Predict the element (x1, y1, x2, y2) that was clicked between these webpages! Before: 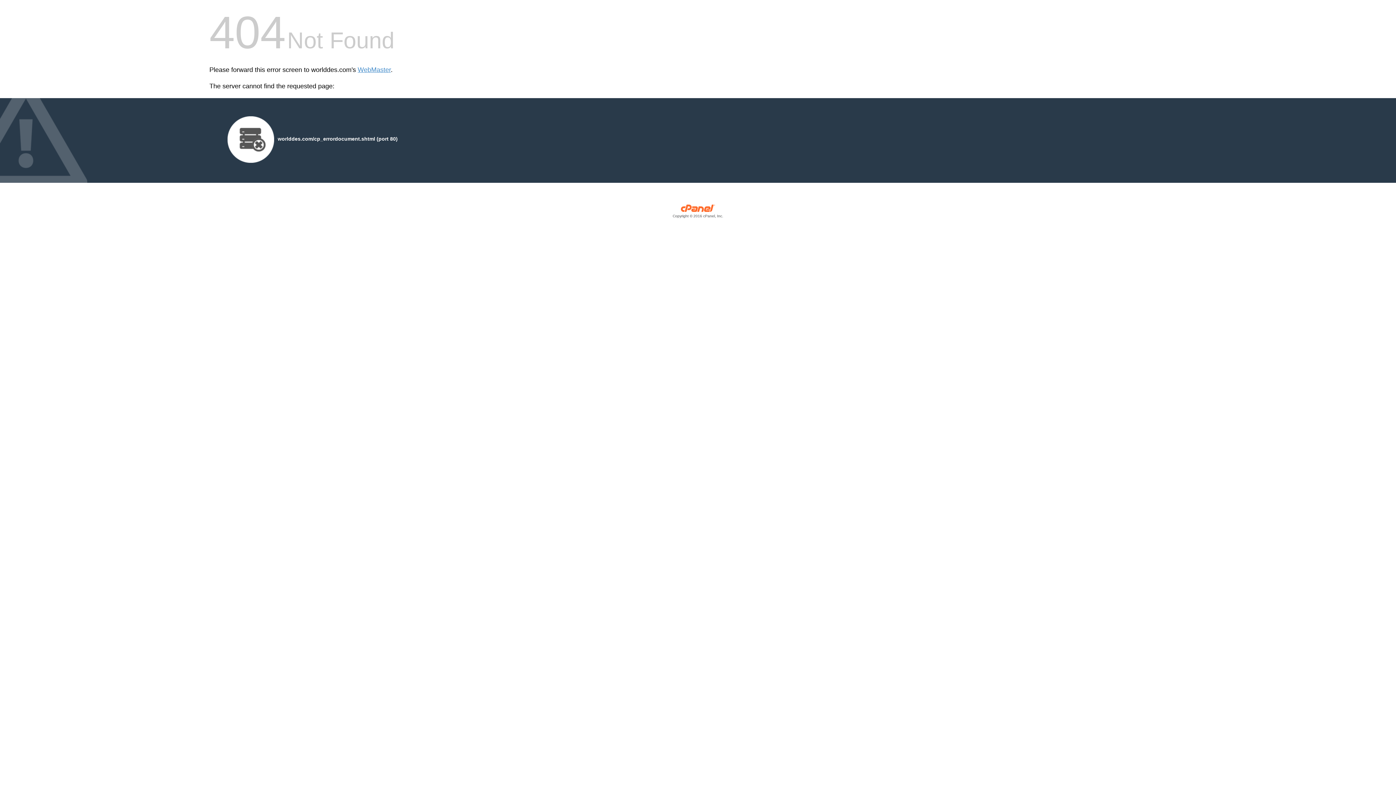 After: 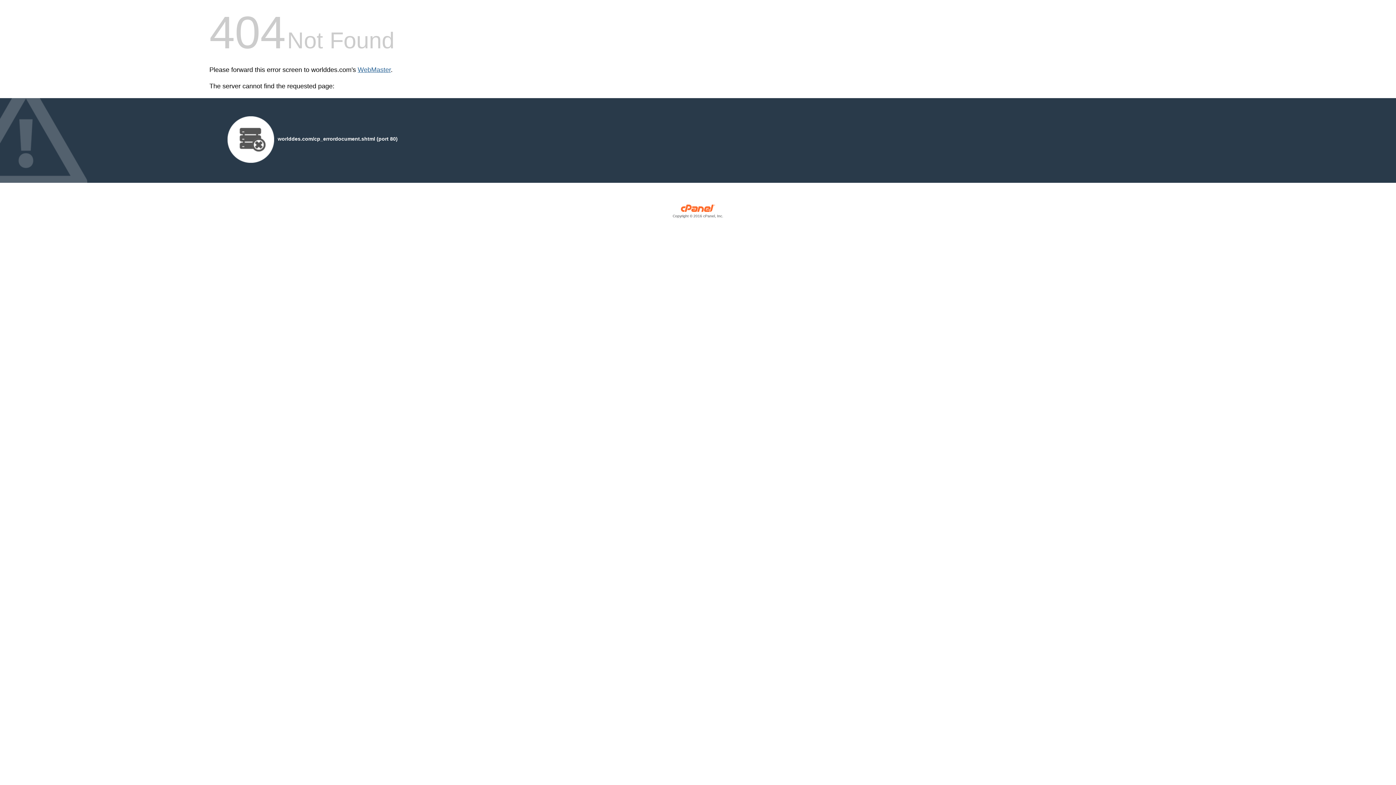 Action: label: WebMaster bbox: (357, 66, 390, 73)